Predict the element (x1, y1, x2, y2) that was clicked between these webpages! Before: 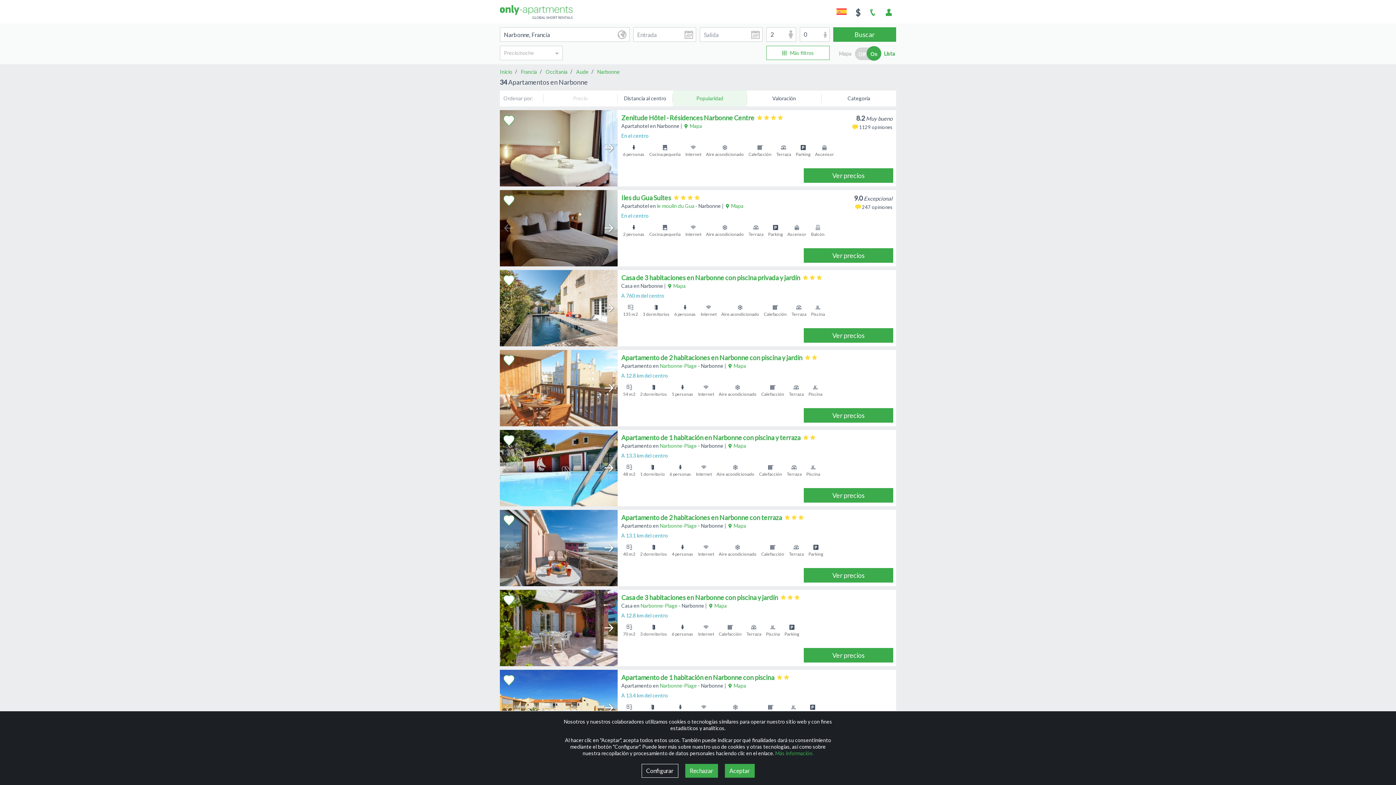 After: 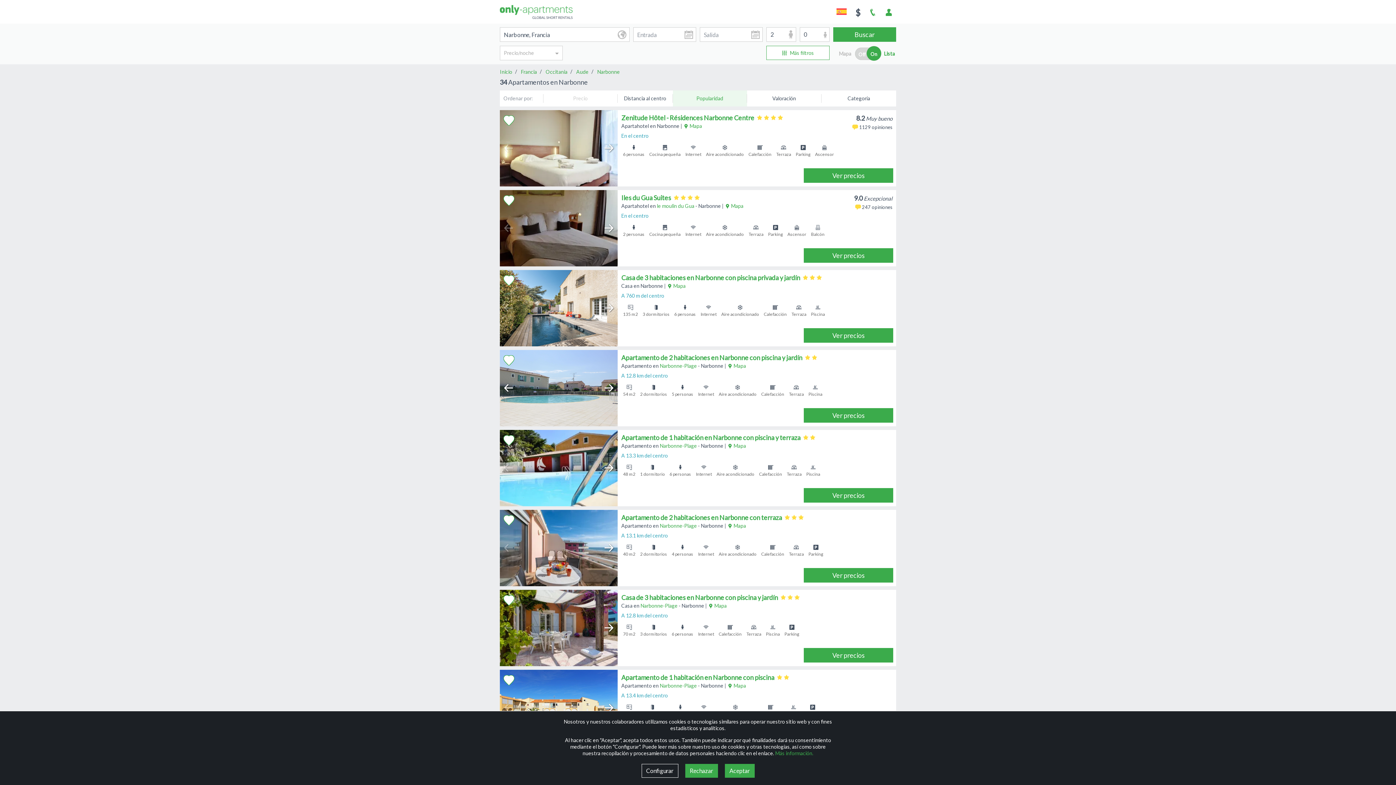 Action: label: Next slide bbox: (604, 380, 614, 396)